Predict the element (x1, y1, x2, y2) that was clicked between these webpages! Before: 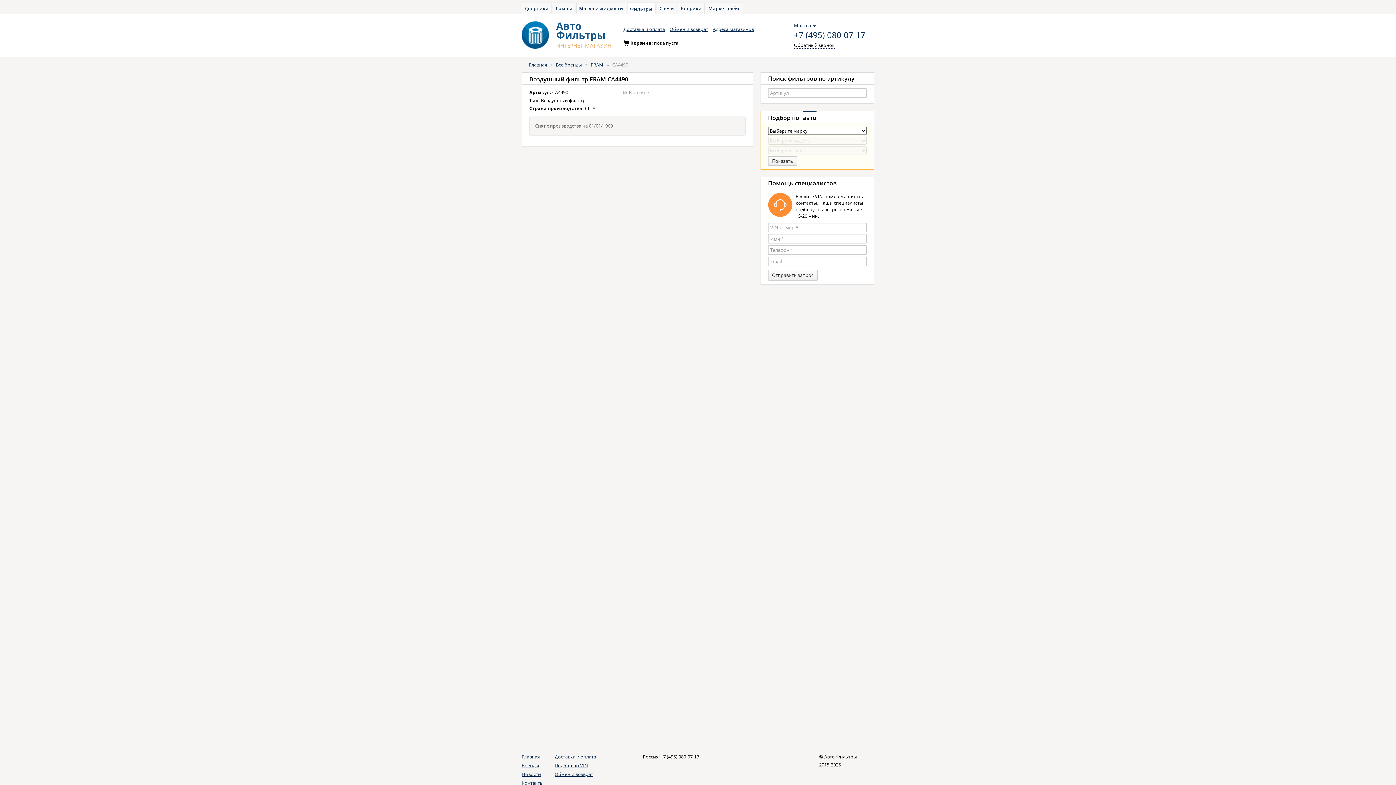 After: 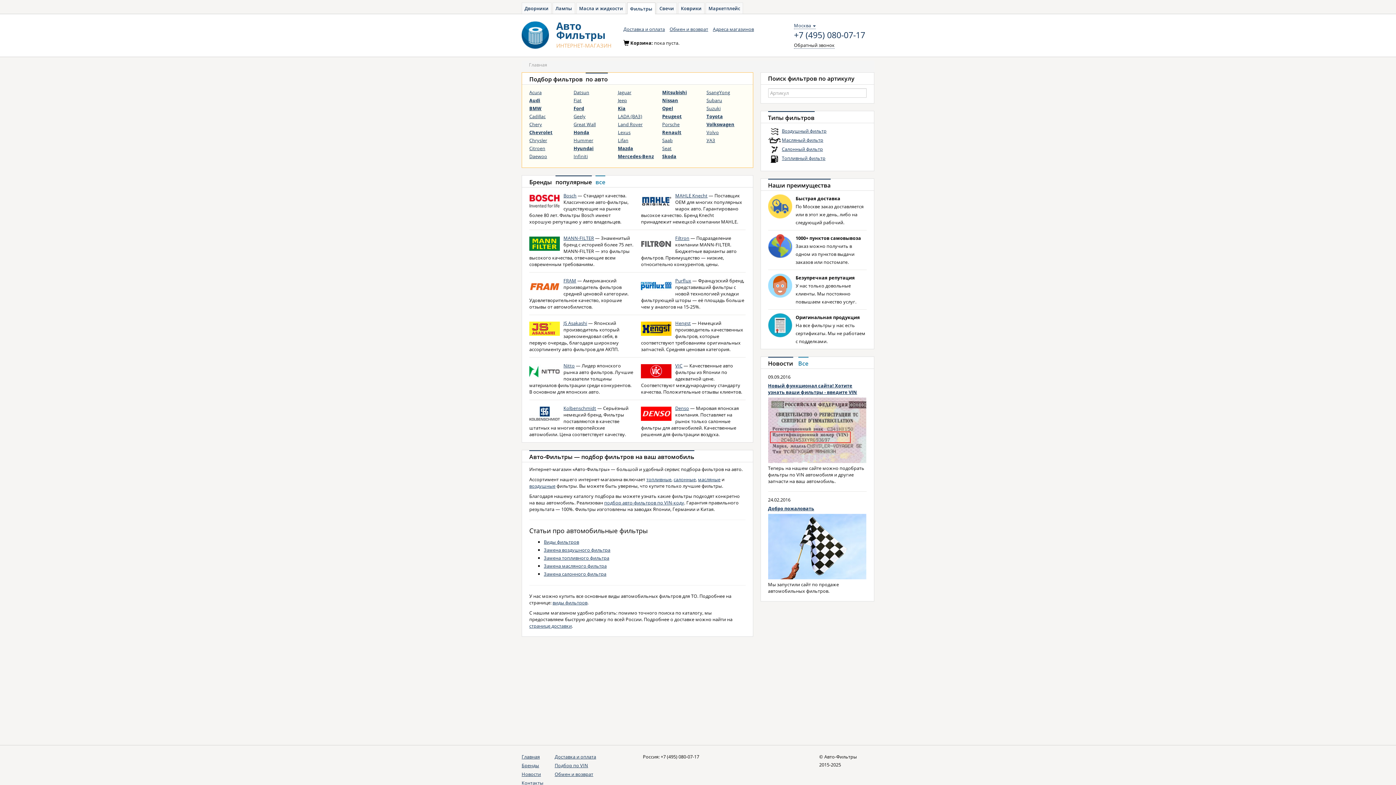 Action: label: Главная bbox: (521, 753, 540, 760)